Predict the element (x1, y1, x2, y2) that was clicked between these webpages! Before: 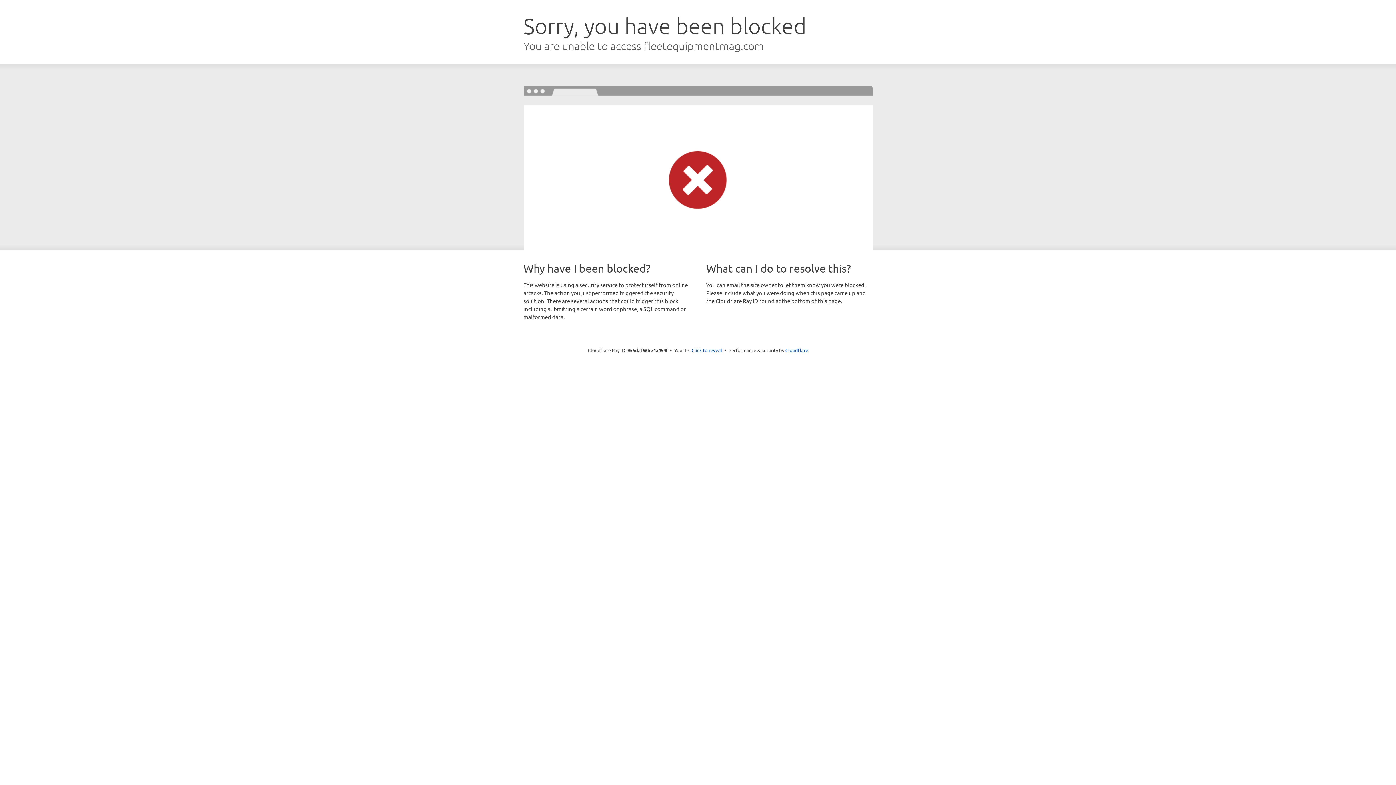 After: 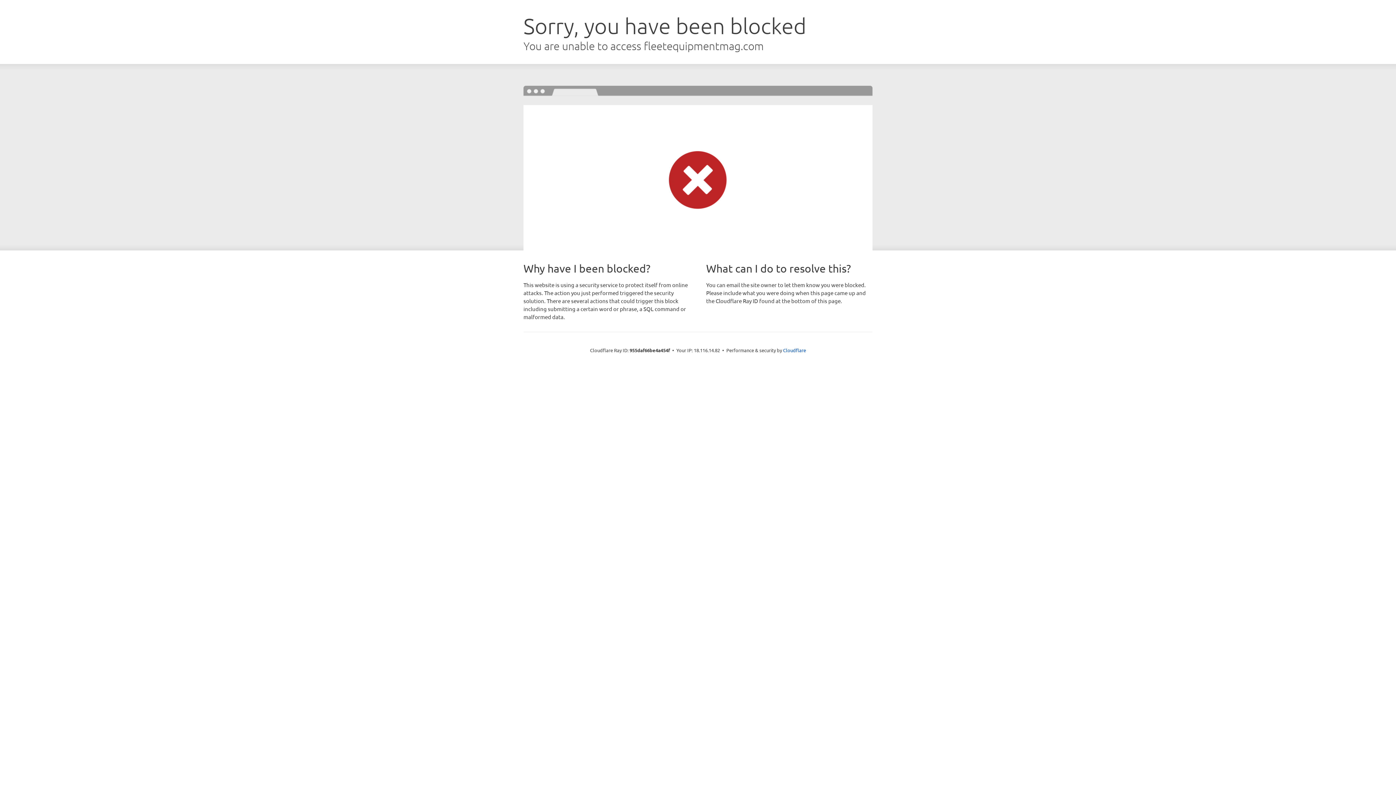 Action: bbox: (691, 346, 722, 353) label: Click to reveal